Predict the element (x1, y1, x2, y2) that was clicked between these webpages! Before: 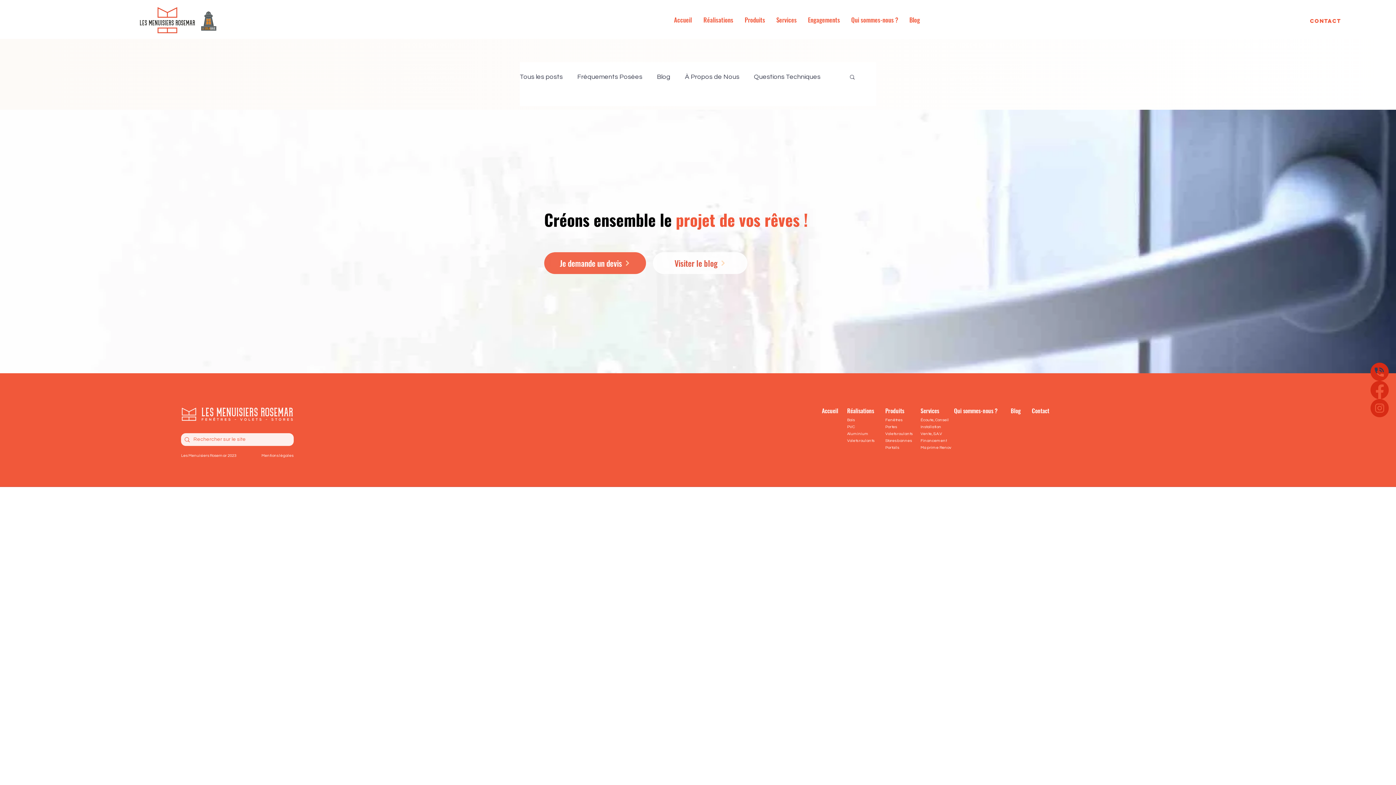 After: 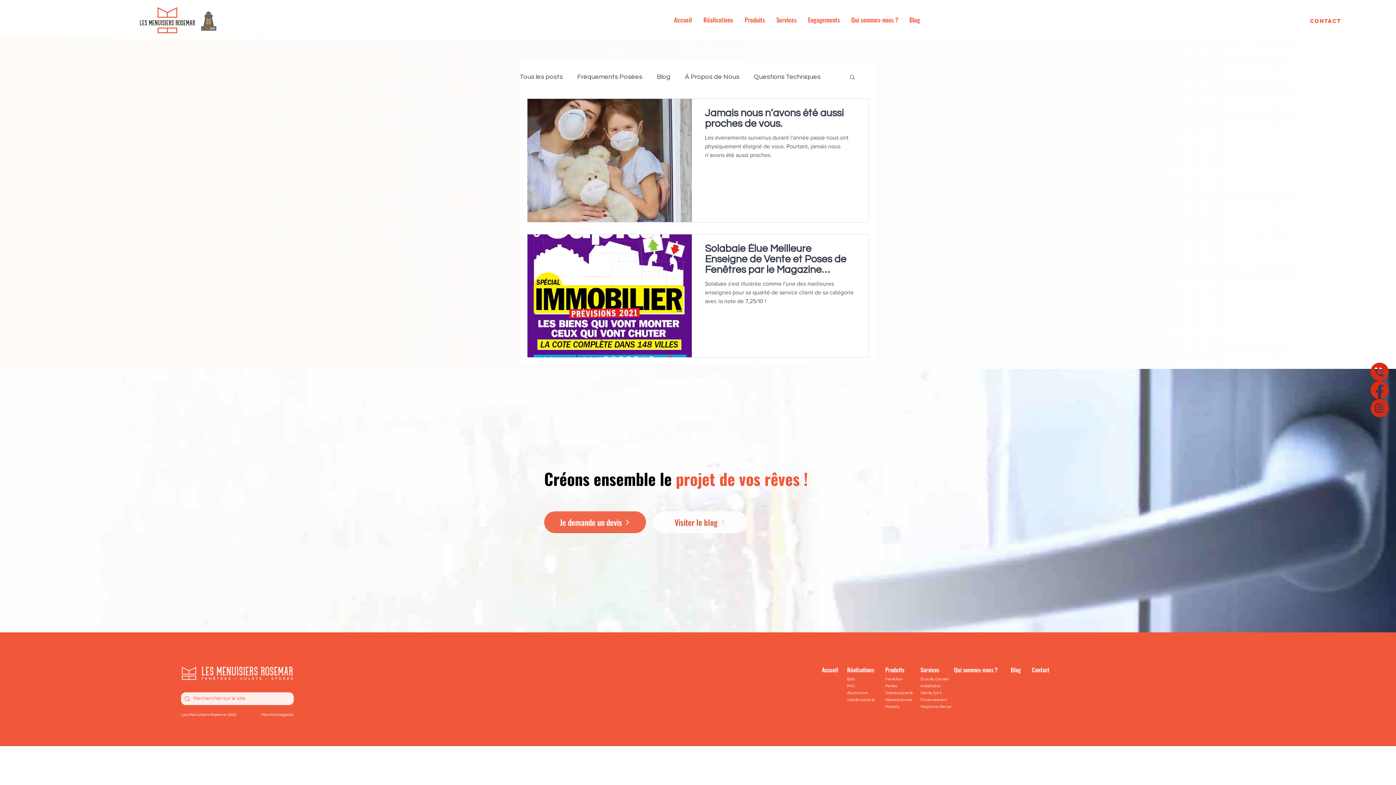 Action: label: Visiter le blog bbox: (653, 252, 747, 274)